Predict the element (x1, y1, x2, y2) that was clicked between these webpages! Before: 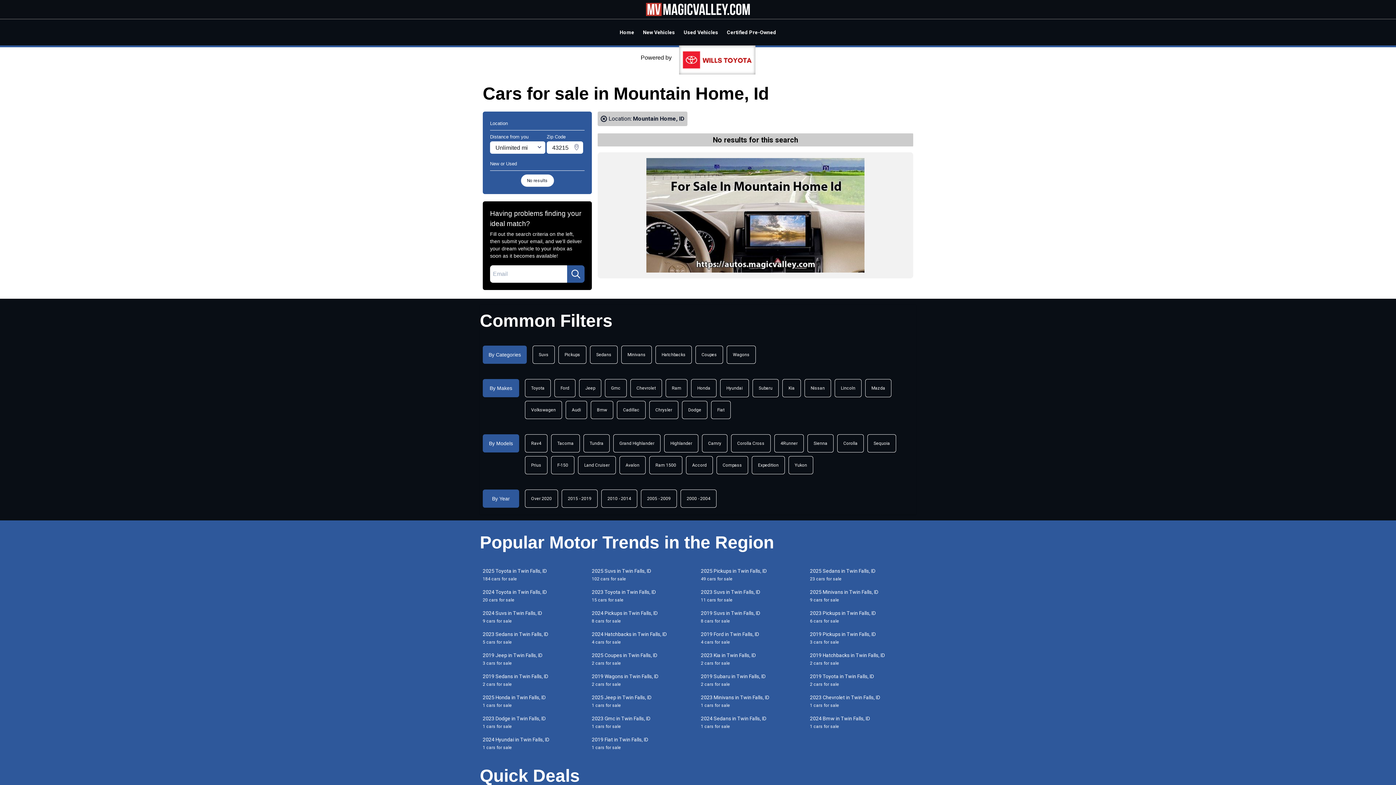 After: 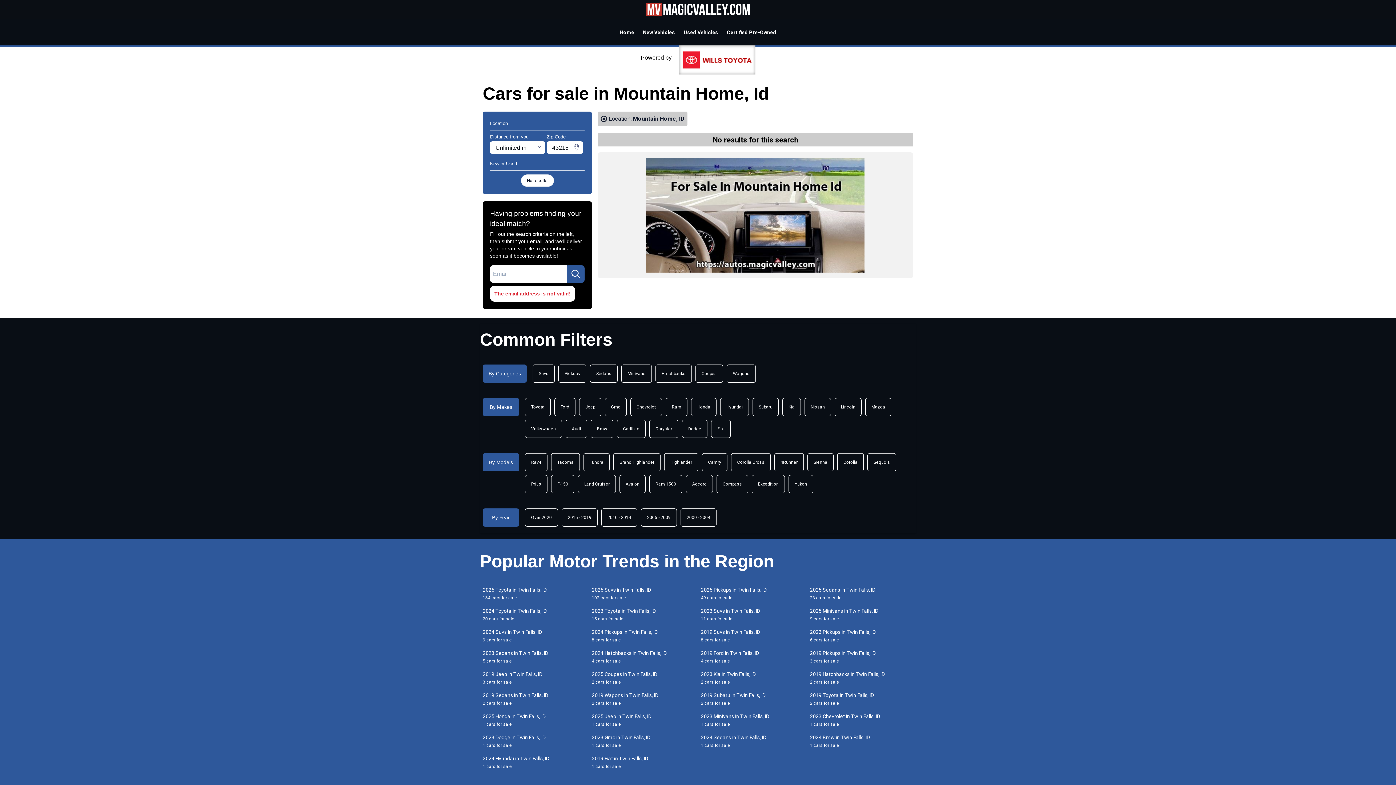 Action: bbox: (567, 265, 584, 283)